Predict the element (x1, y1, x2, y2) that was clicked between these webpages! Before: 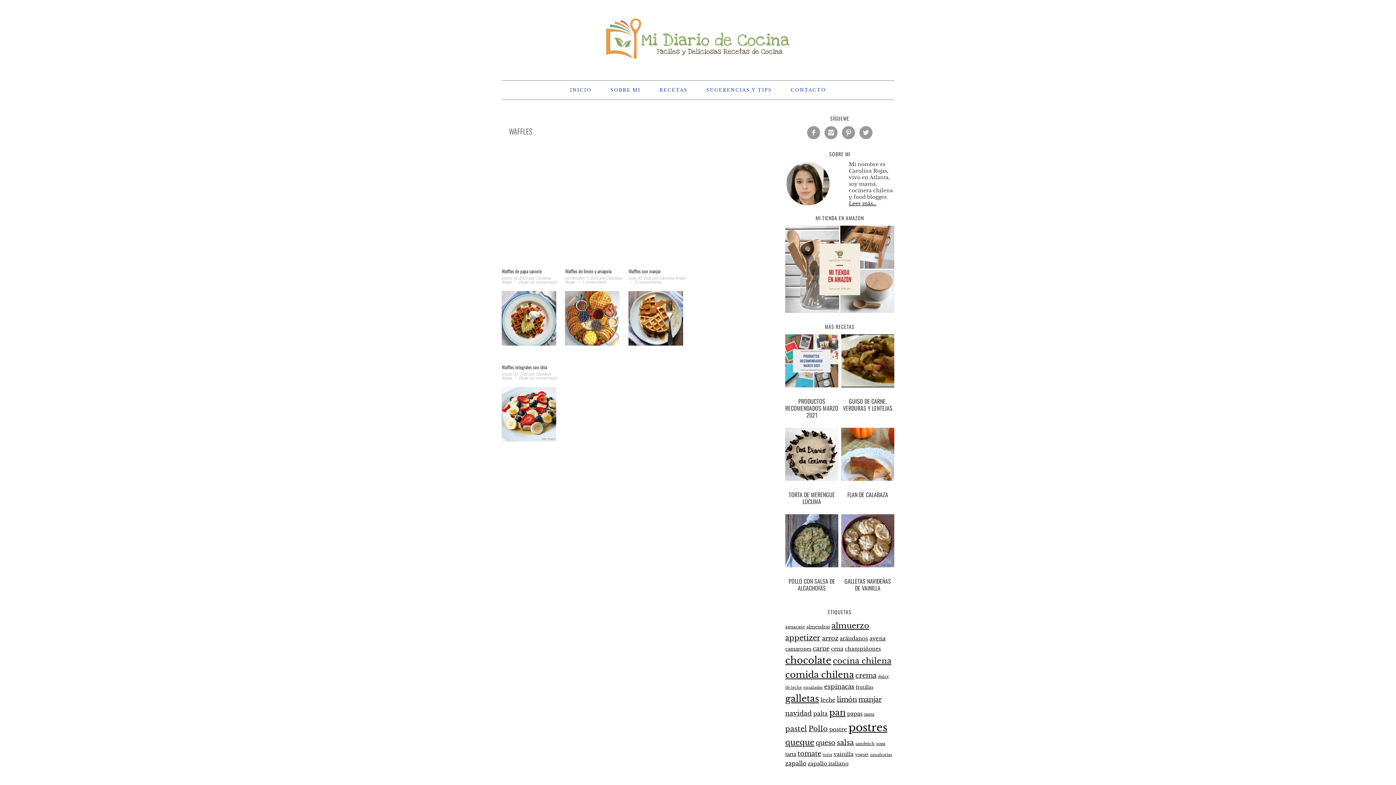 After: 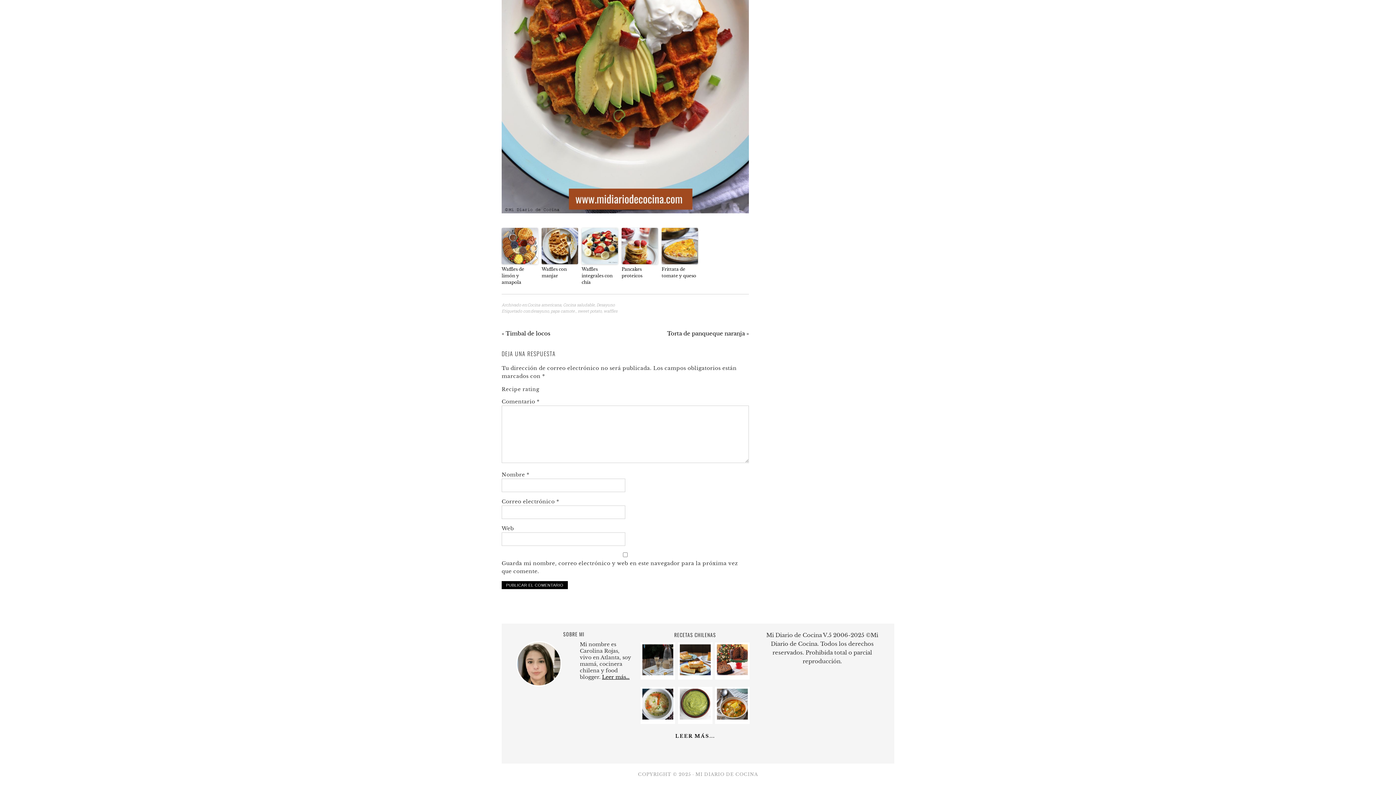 Action: label: Dejar un comentario bbox: (518, 279, 557, 284)